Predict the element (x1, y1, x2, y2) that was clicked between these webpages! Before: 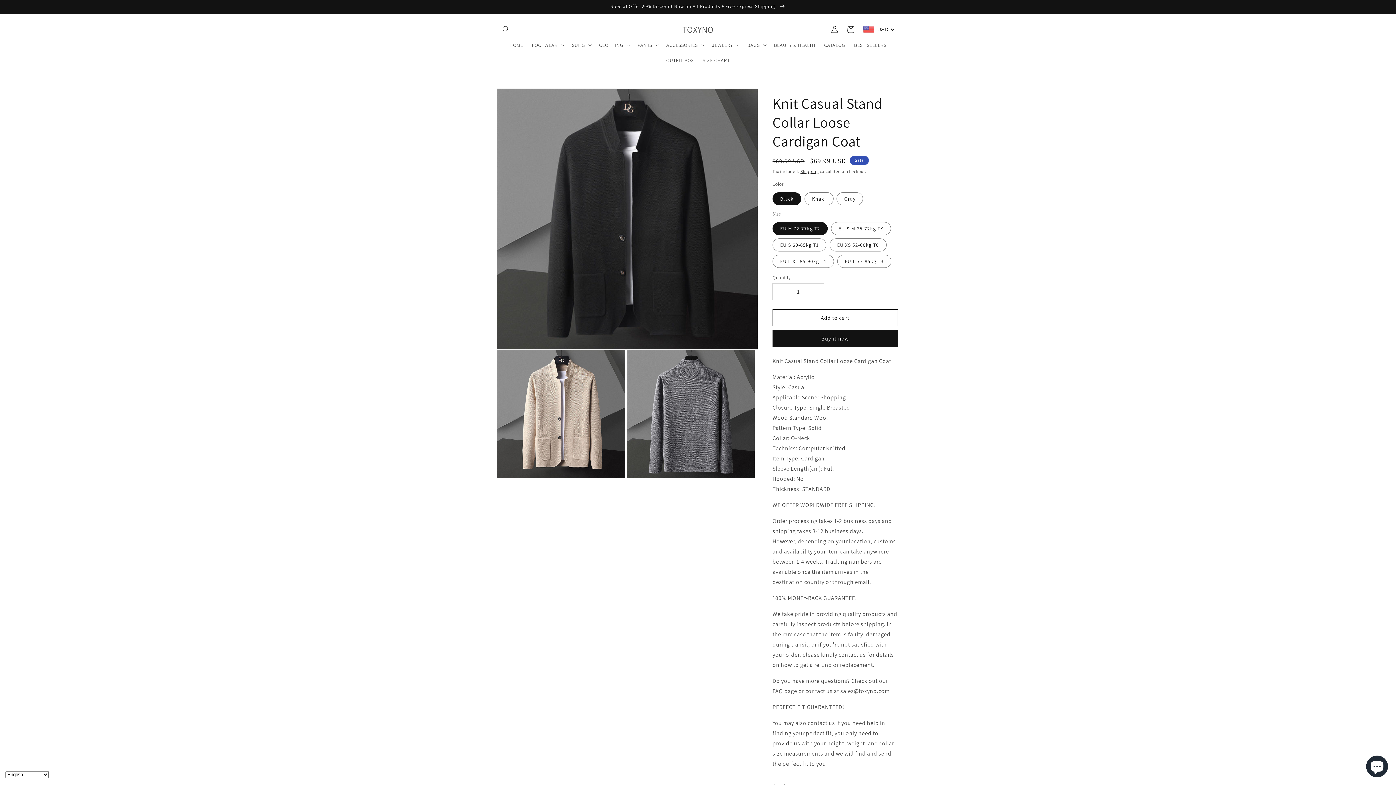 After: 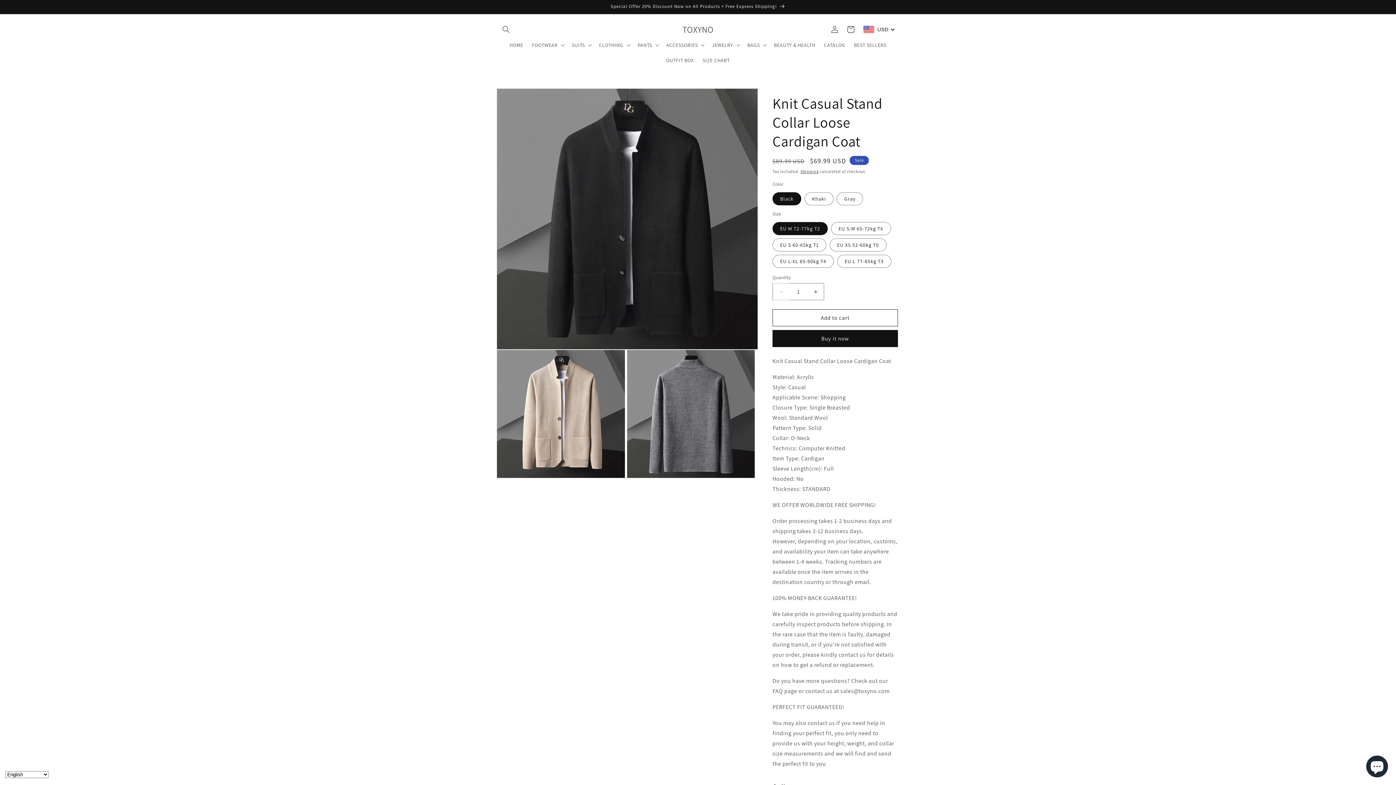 Action: bbox: (773, 283, 789, 300) label: Decrease quantity for Knit Casual Stand Collar Loose Cardigan Coat